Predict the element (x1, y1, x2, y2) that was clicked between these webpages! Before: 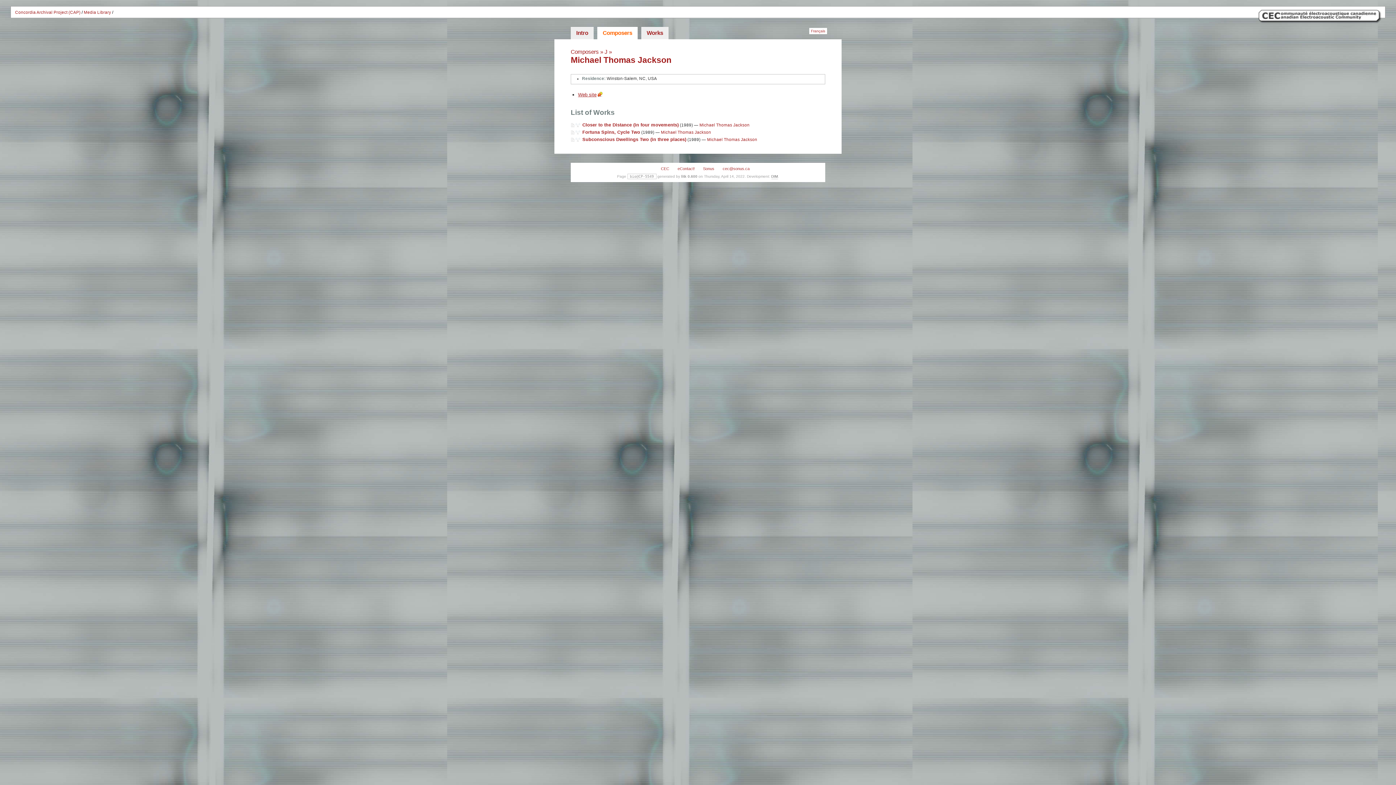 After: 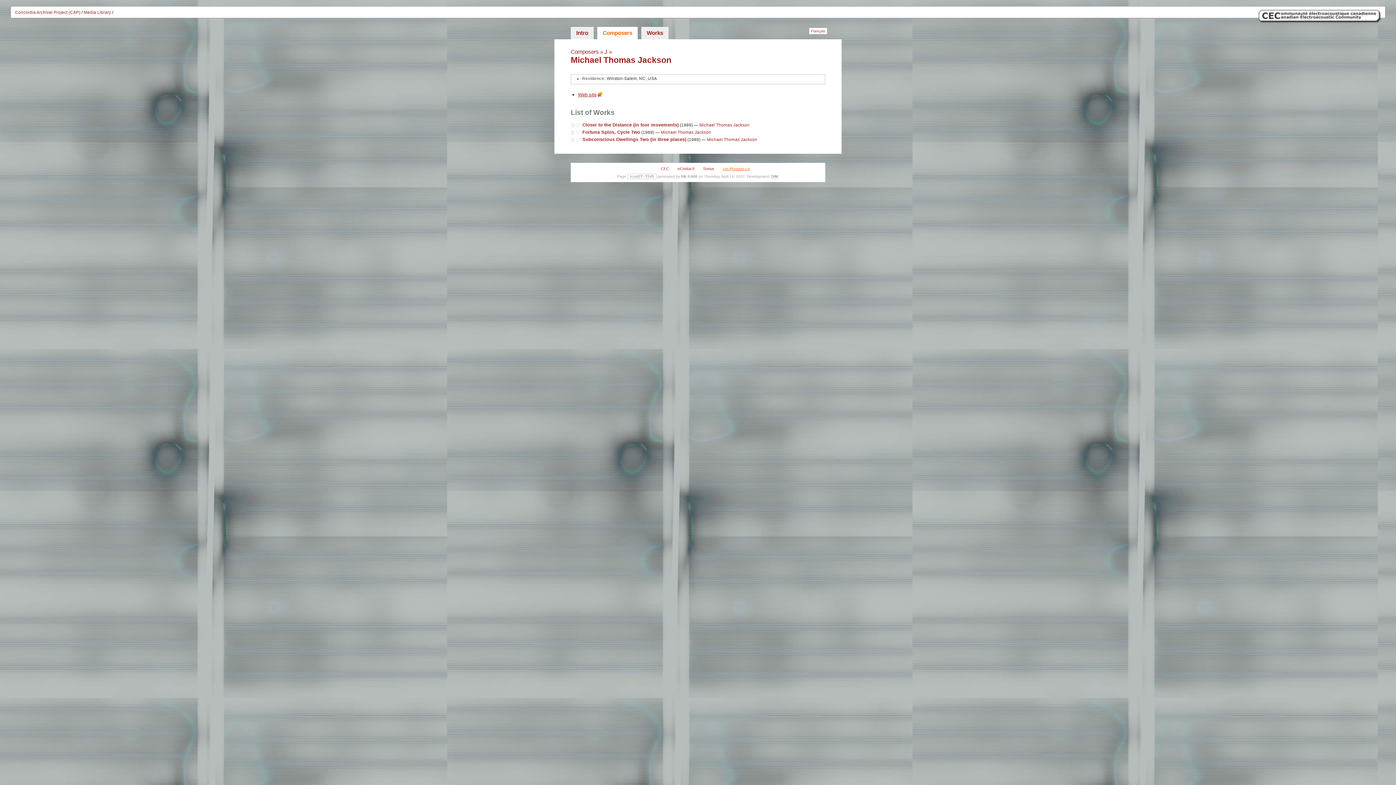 Action: bbox: (722, 166, 749, 171) label: cec@sonus.ca